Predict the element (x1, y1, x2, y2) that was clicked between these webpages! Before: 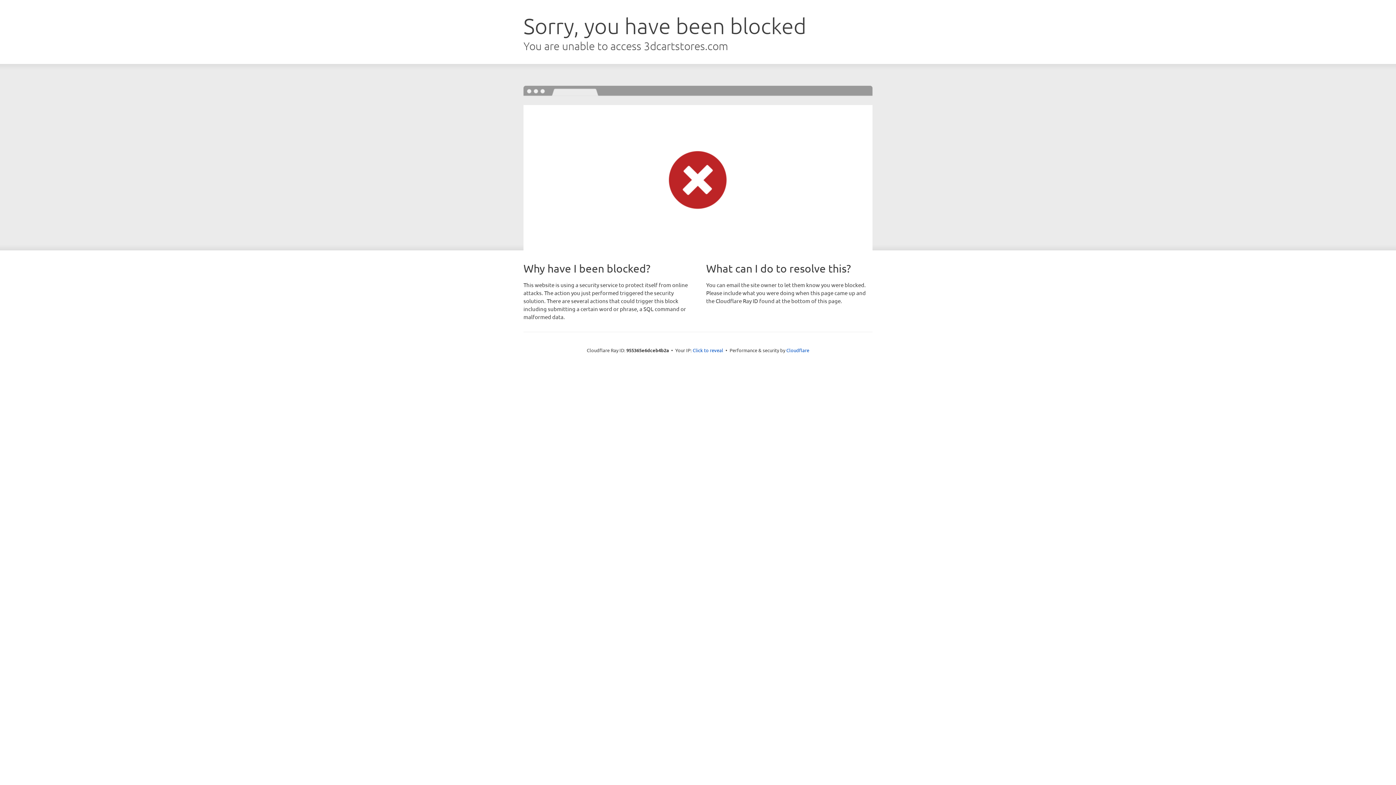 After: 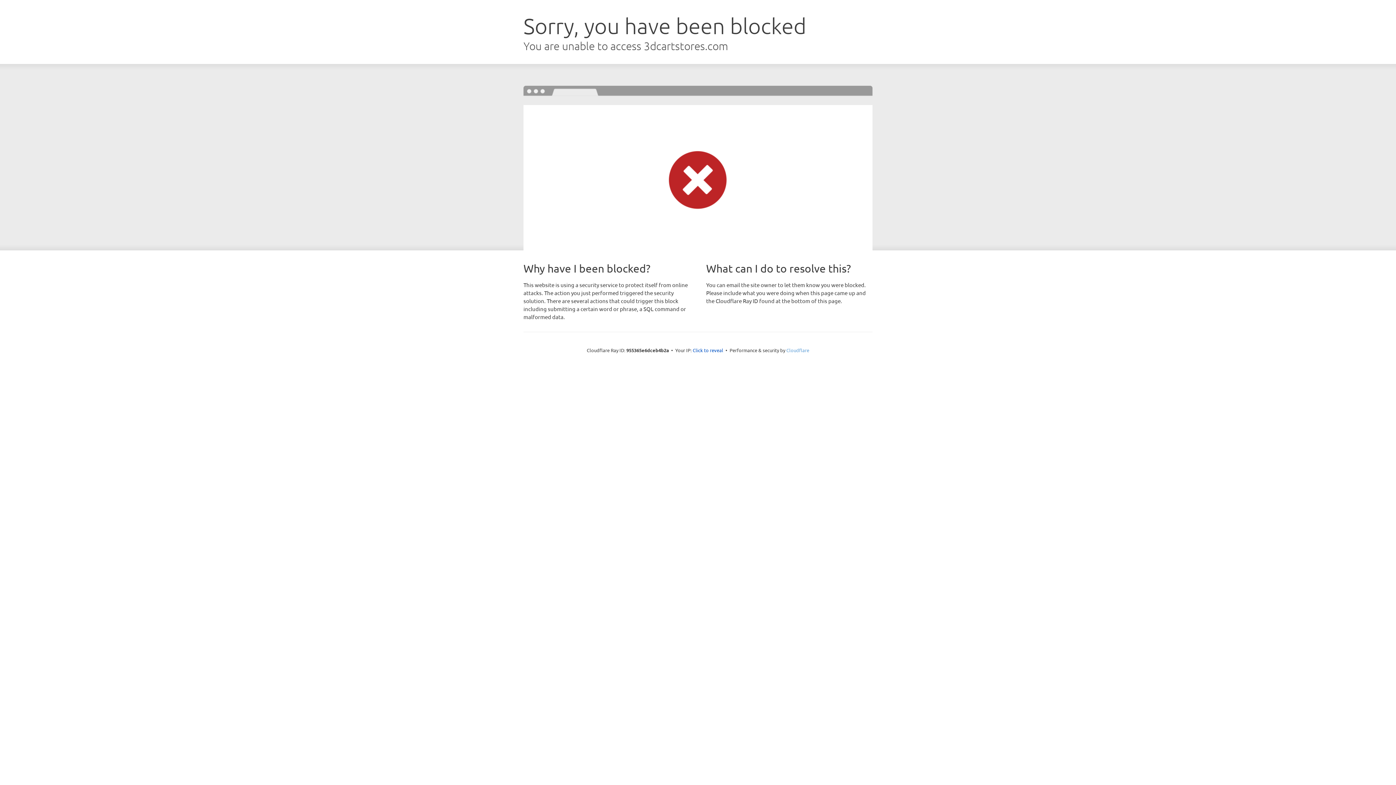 Action: label: Cloudflare bbox: (786, 347, 809, 353)